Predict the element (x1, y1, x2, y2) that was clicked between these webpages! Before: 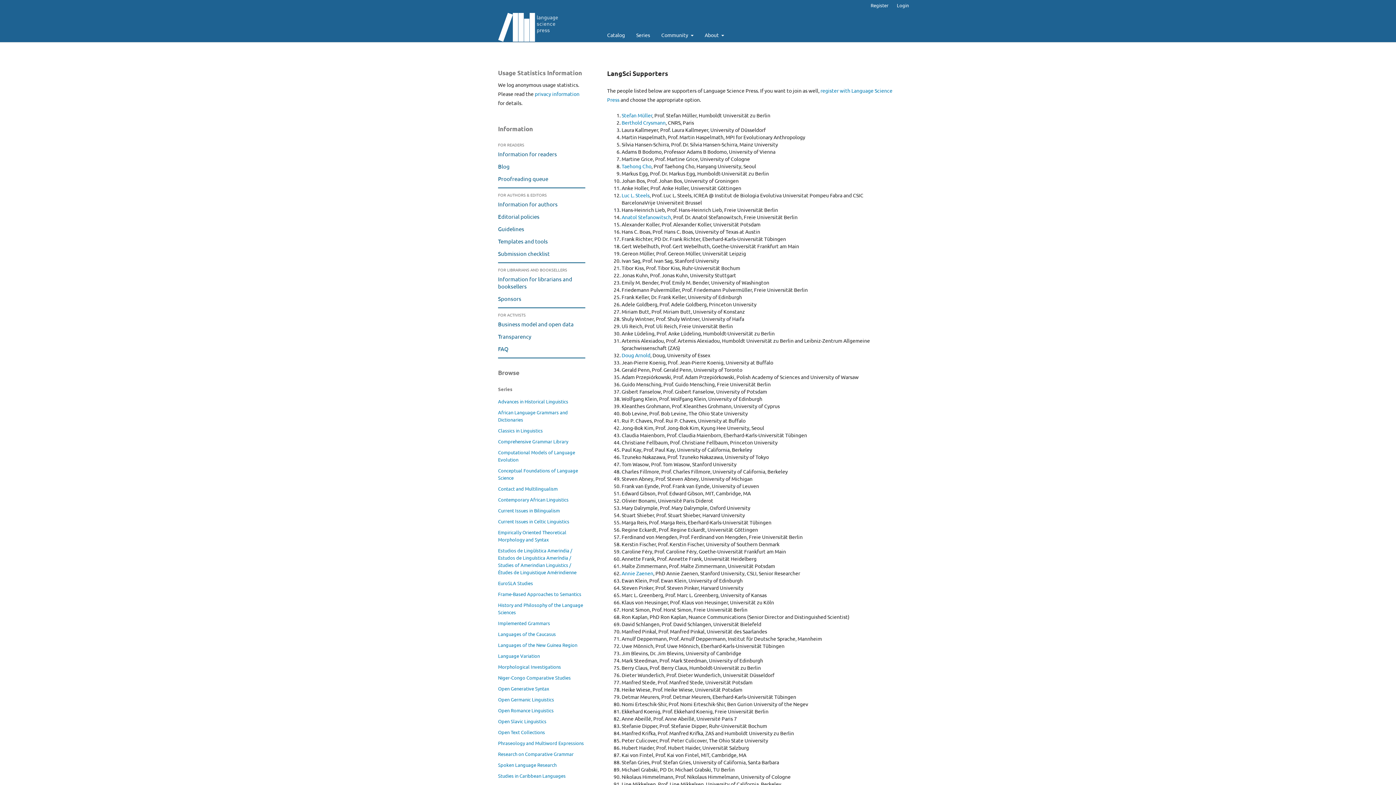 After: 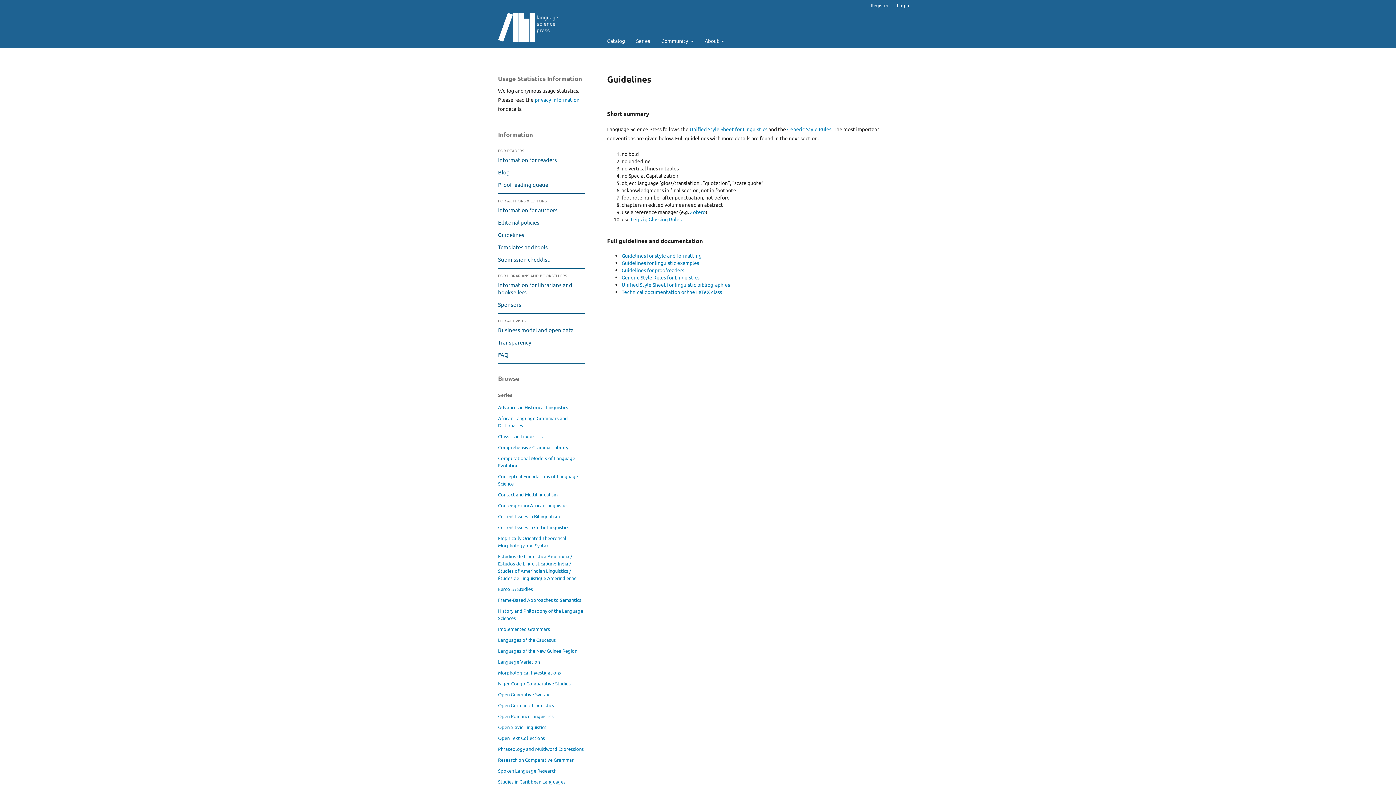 Action: bbox: (498, 225, 524, 232) label: Guidelines